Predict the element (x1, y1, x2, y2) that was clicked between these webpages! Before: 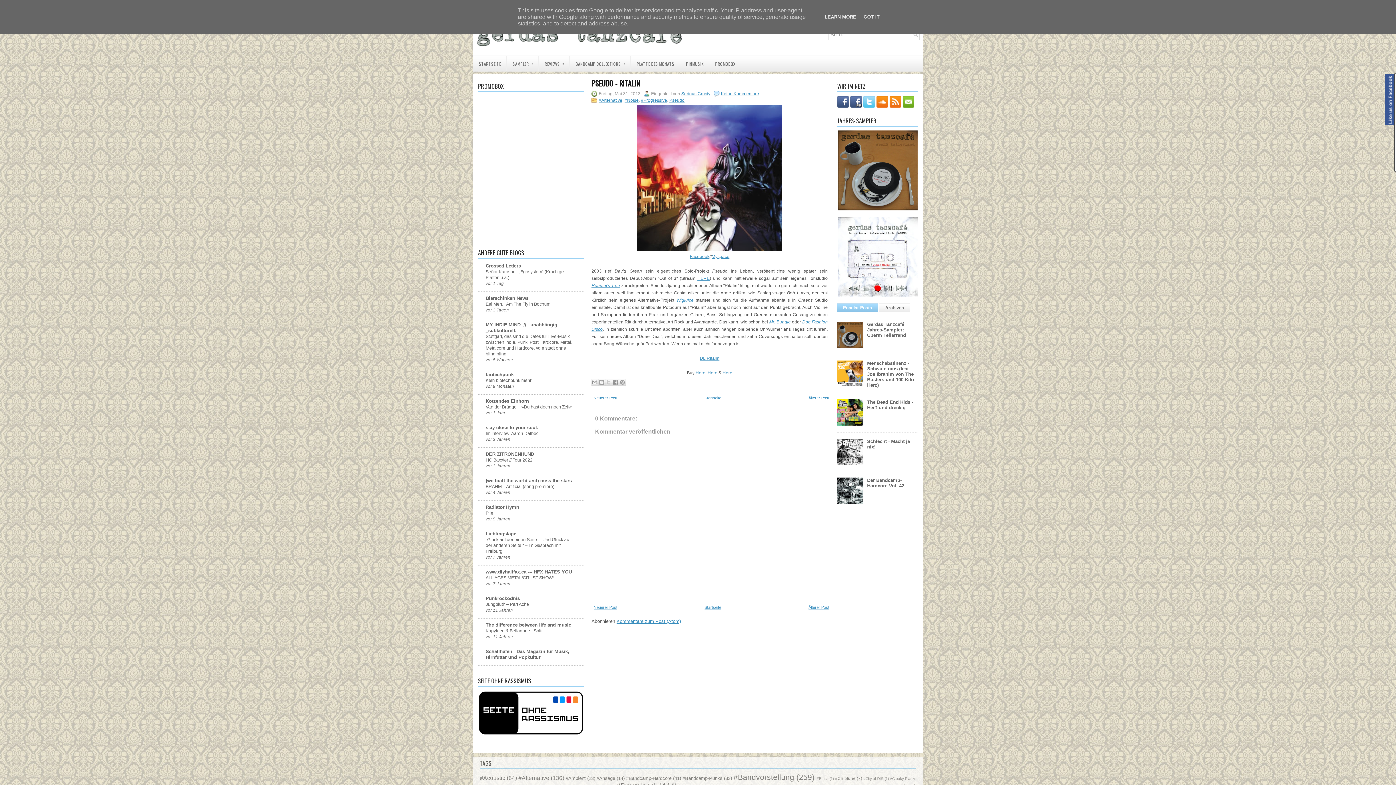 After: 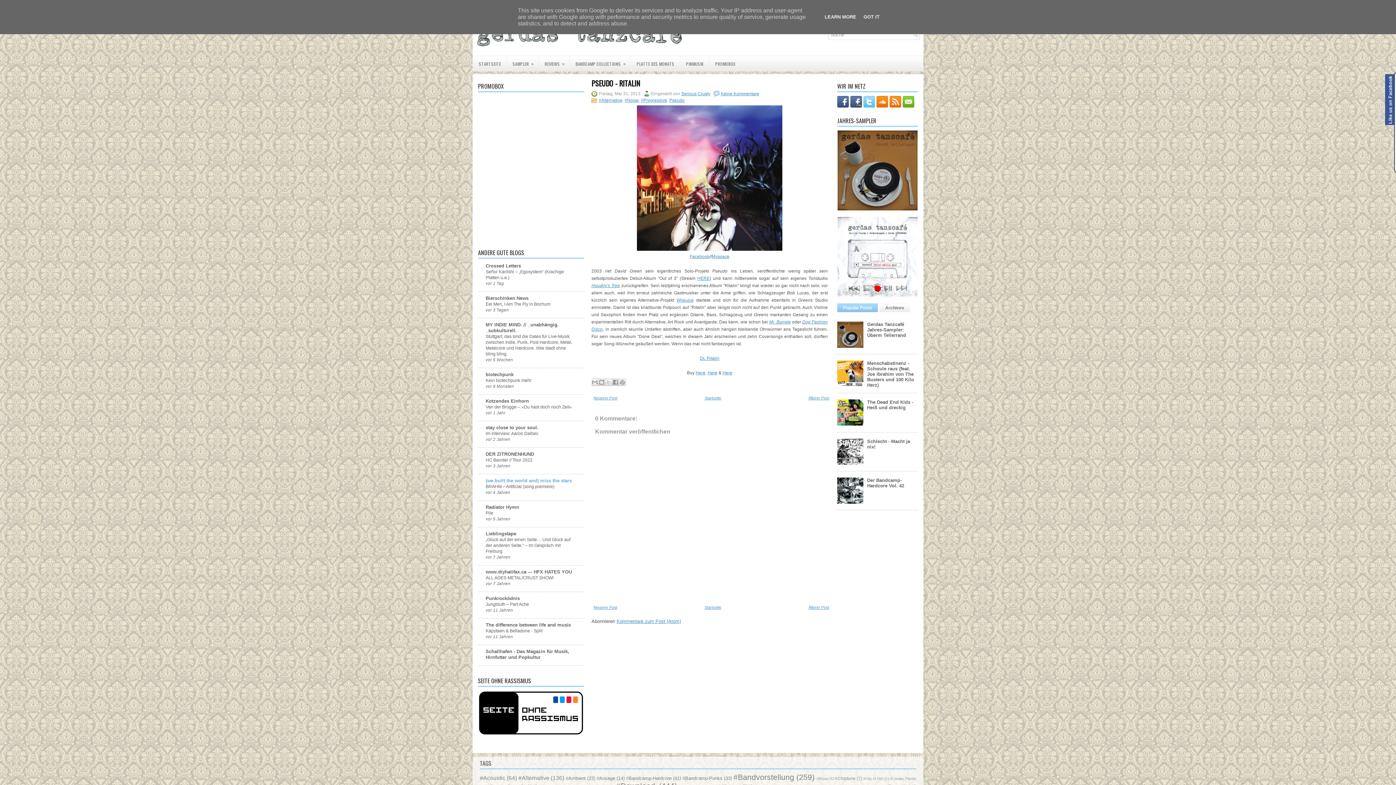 Action: label: (we built the world and) miss the stars bbox: (485, 478, 572, 483)